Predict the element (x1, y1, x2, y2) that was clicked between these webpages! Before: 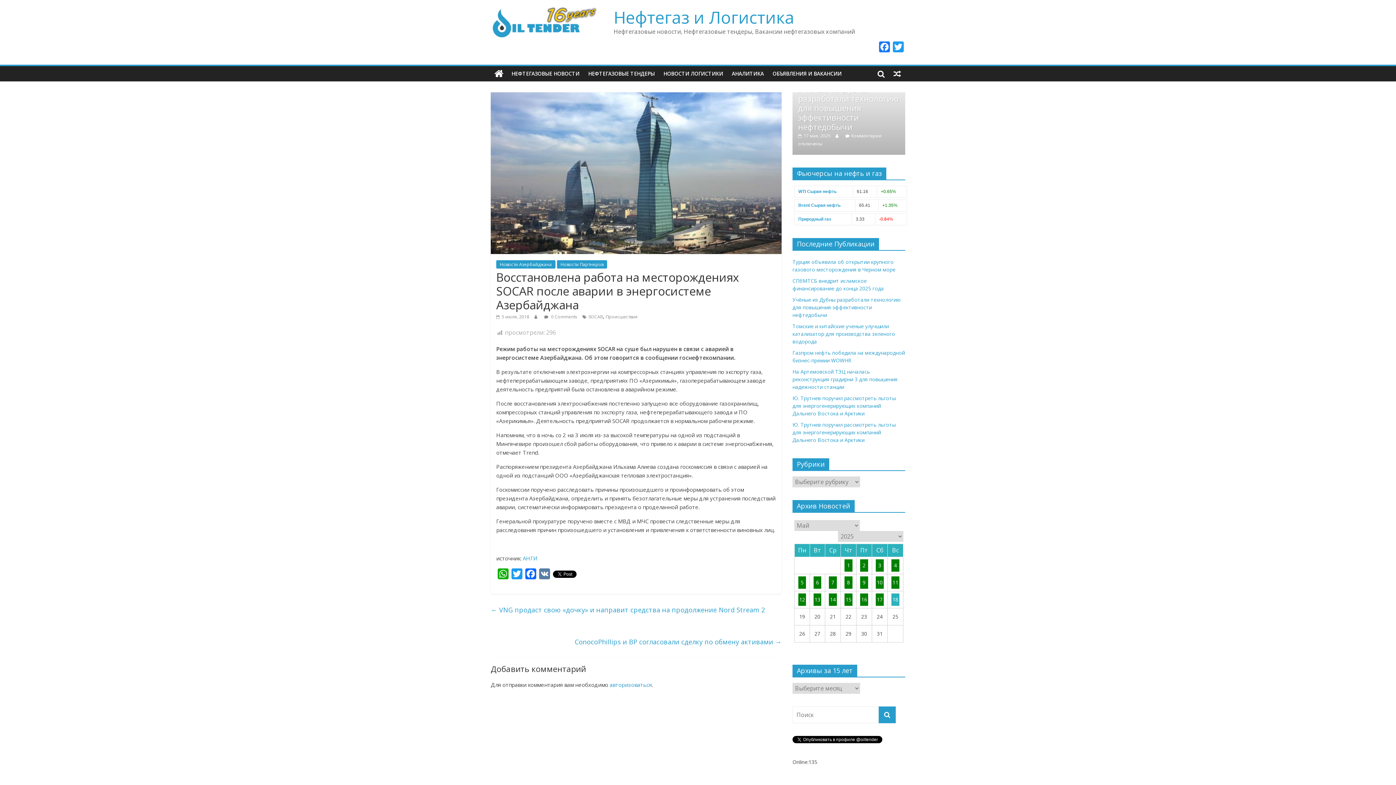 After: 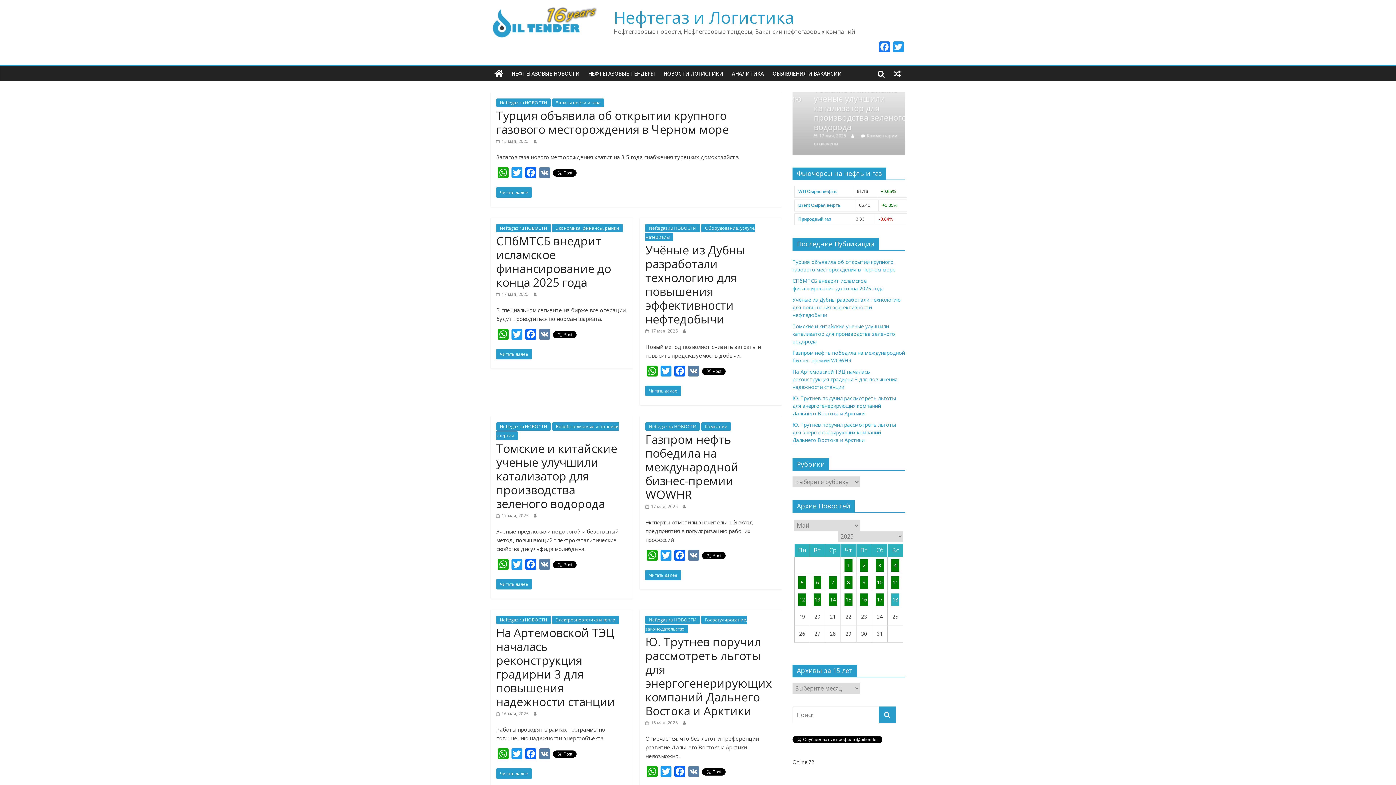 Action: bbox: (878, 706, 896, 723)